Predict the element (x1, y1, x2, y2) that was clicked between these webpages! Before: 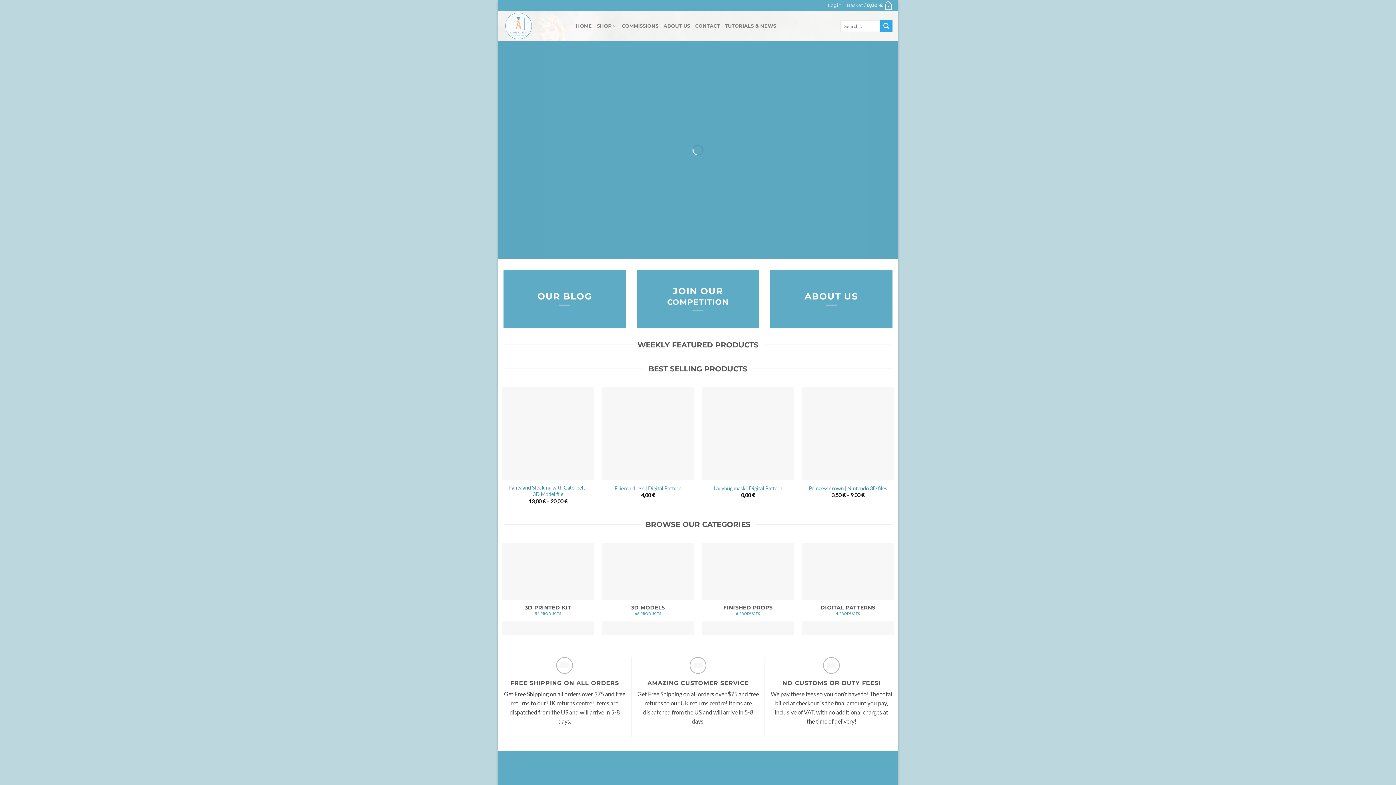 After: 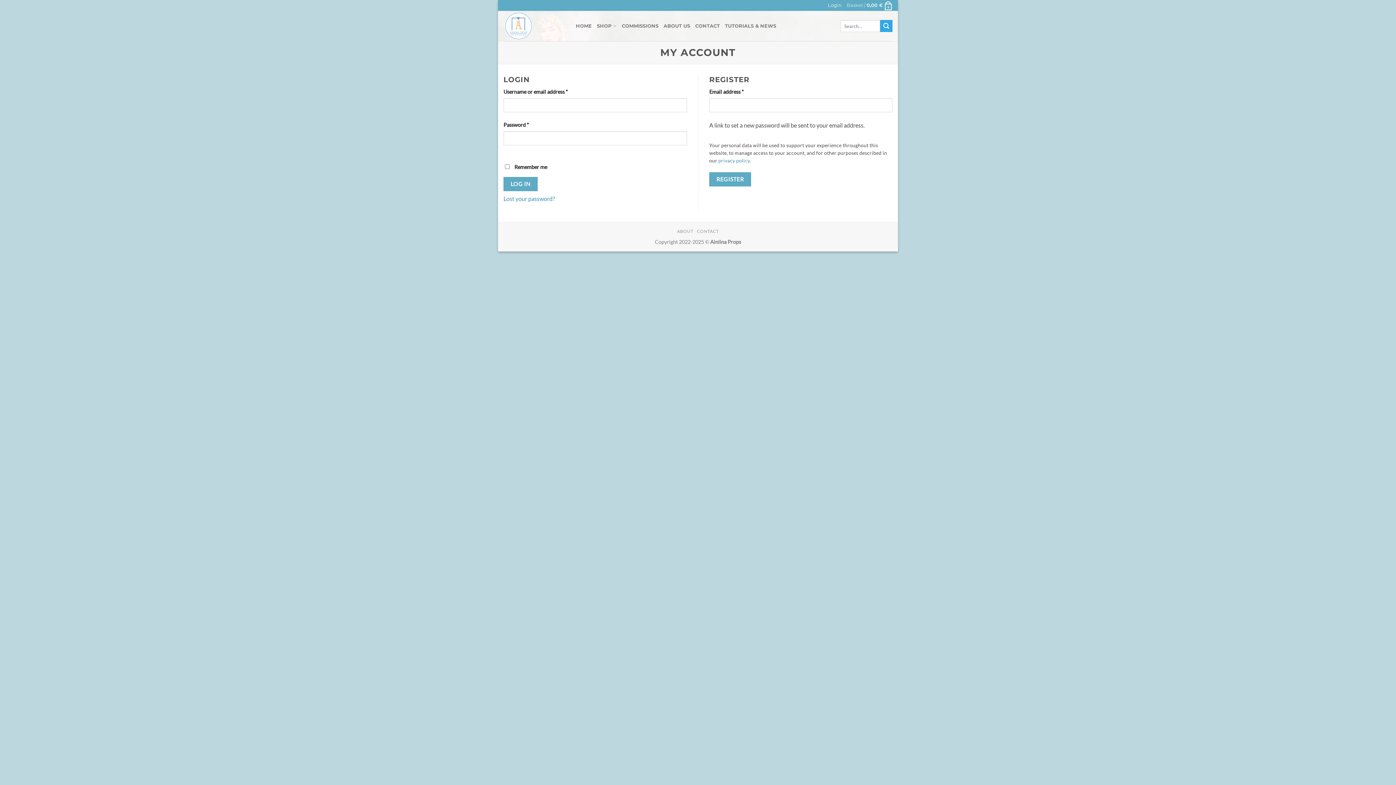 Action: bbox: (828, 0, 841, 10) label: Login